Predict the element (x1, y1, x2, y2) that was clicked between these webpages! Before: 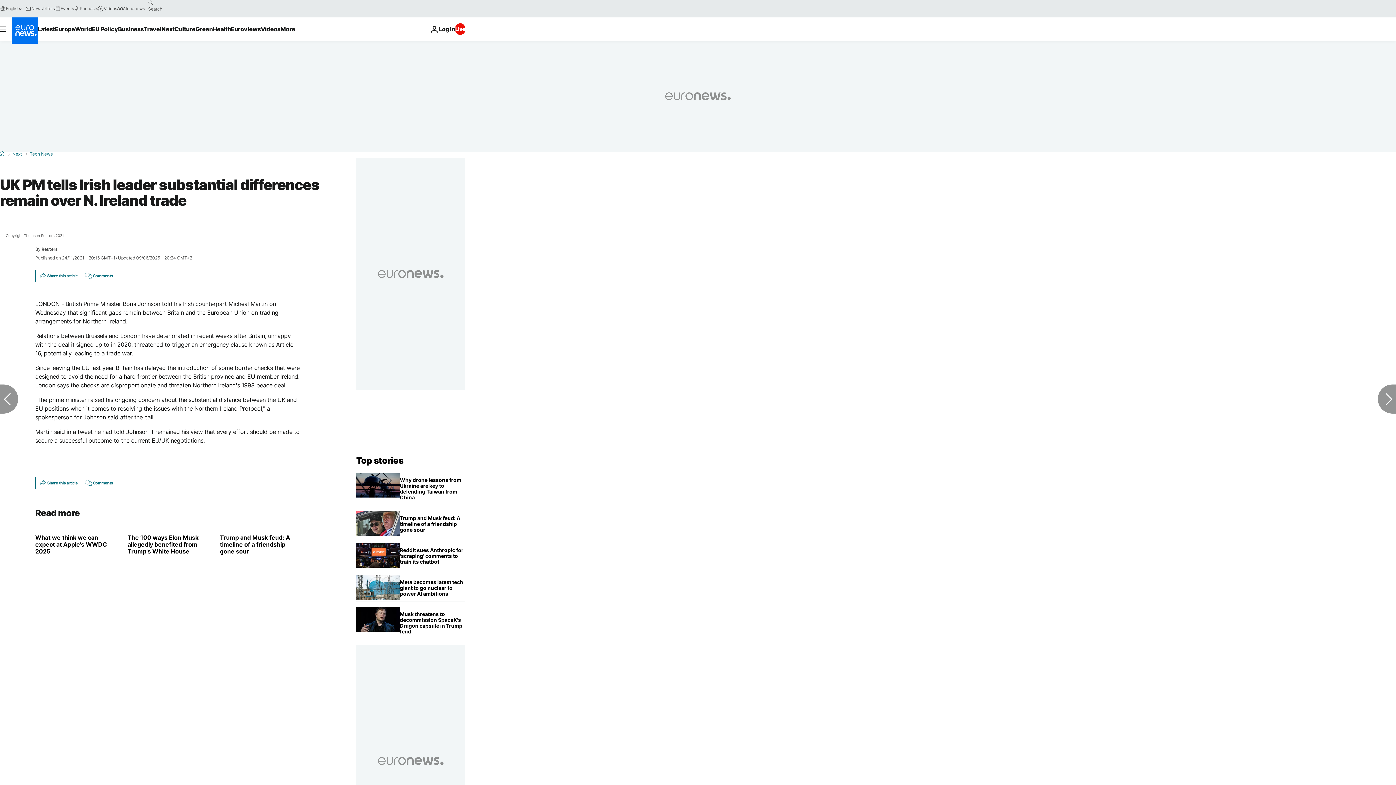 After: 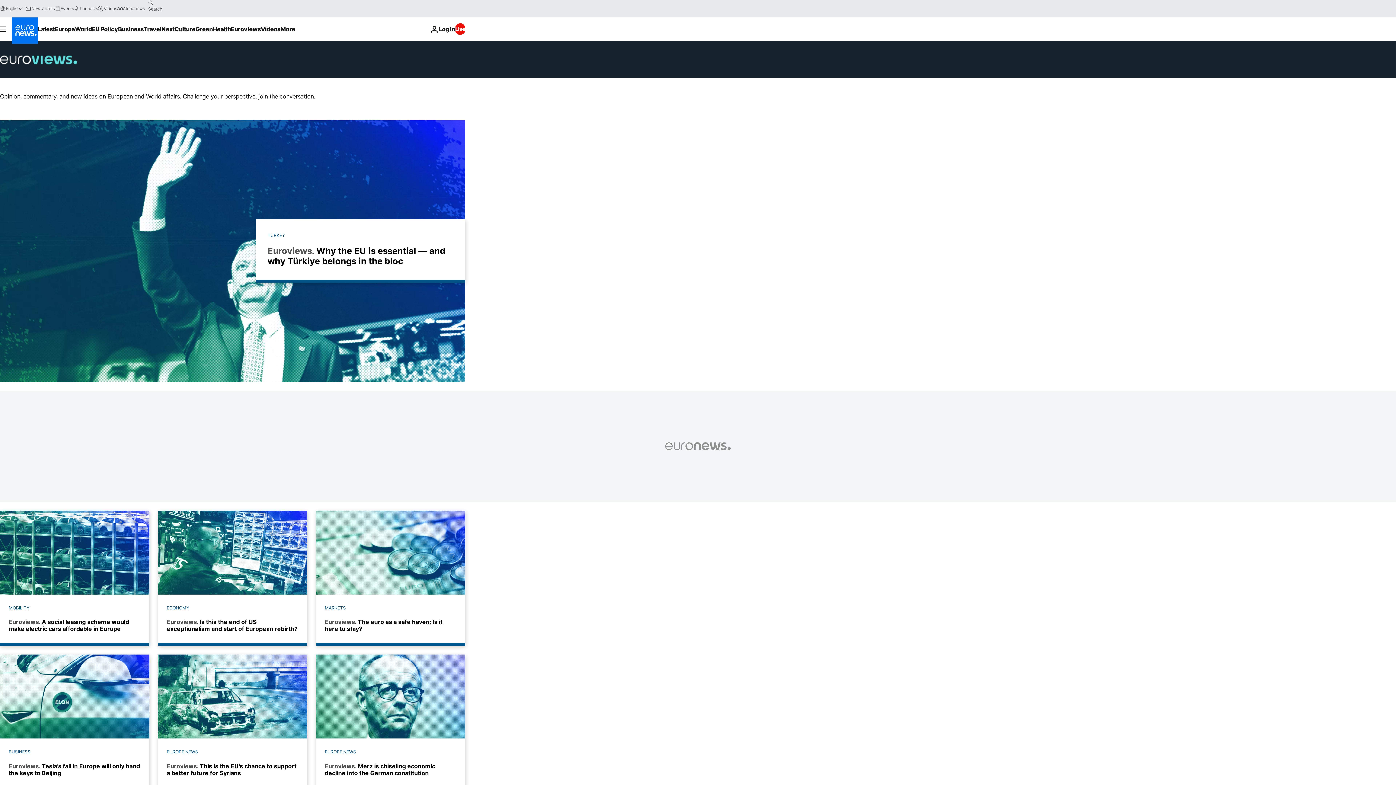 Action: label: Read more about Euroviews bbox: (231, 17, 260, 40)